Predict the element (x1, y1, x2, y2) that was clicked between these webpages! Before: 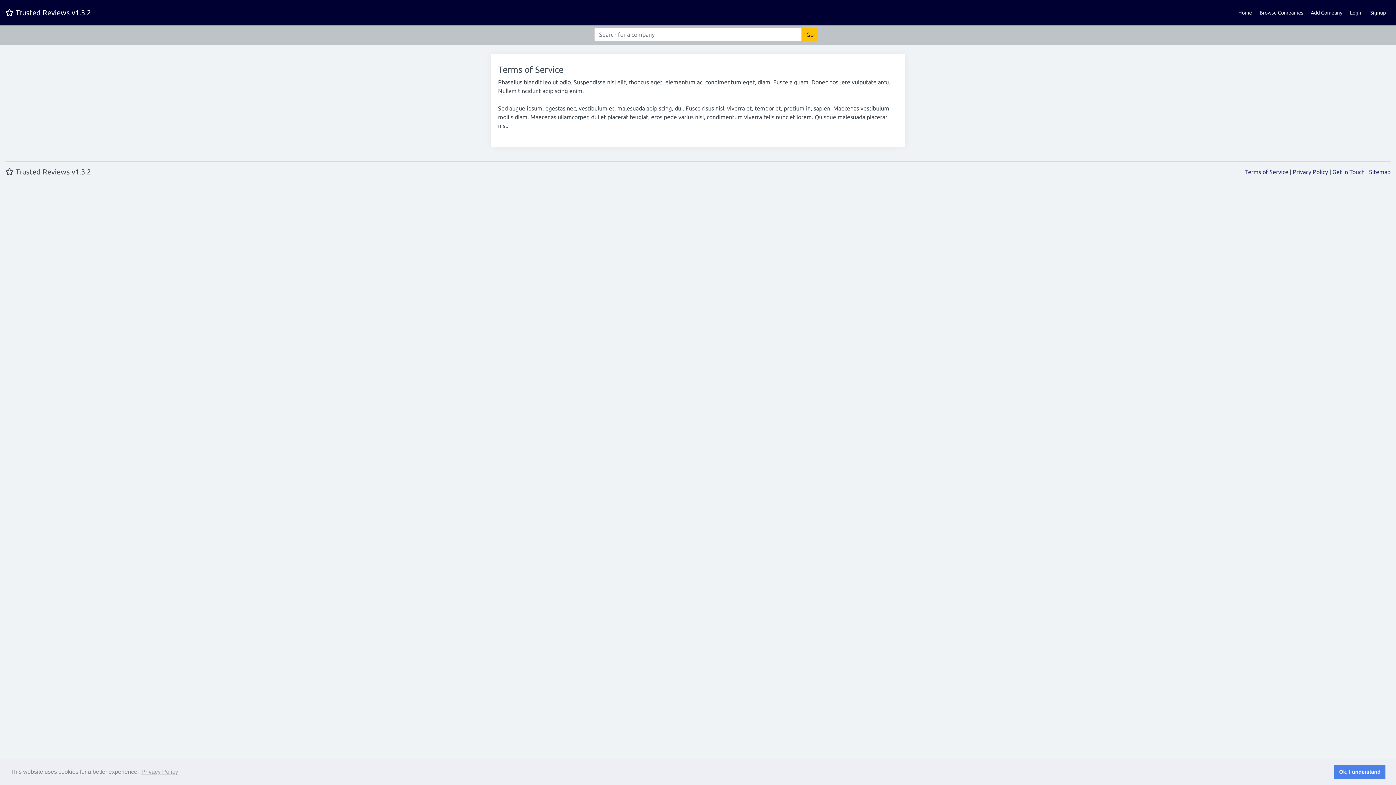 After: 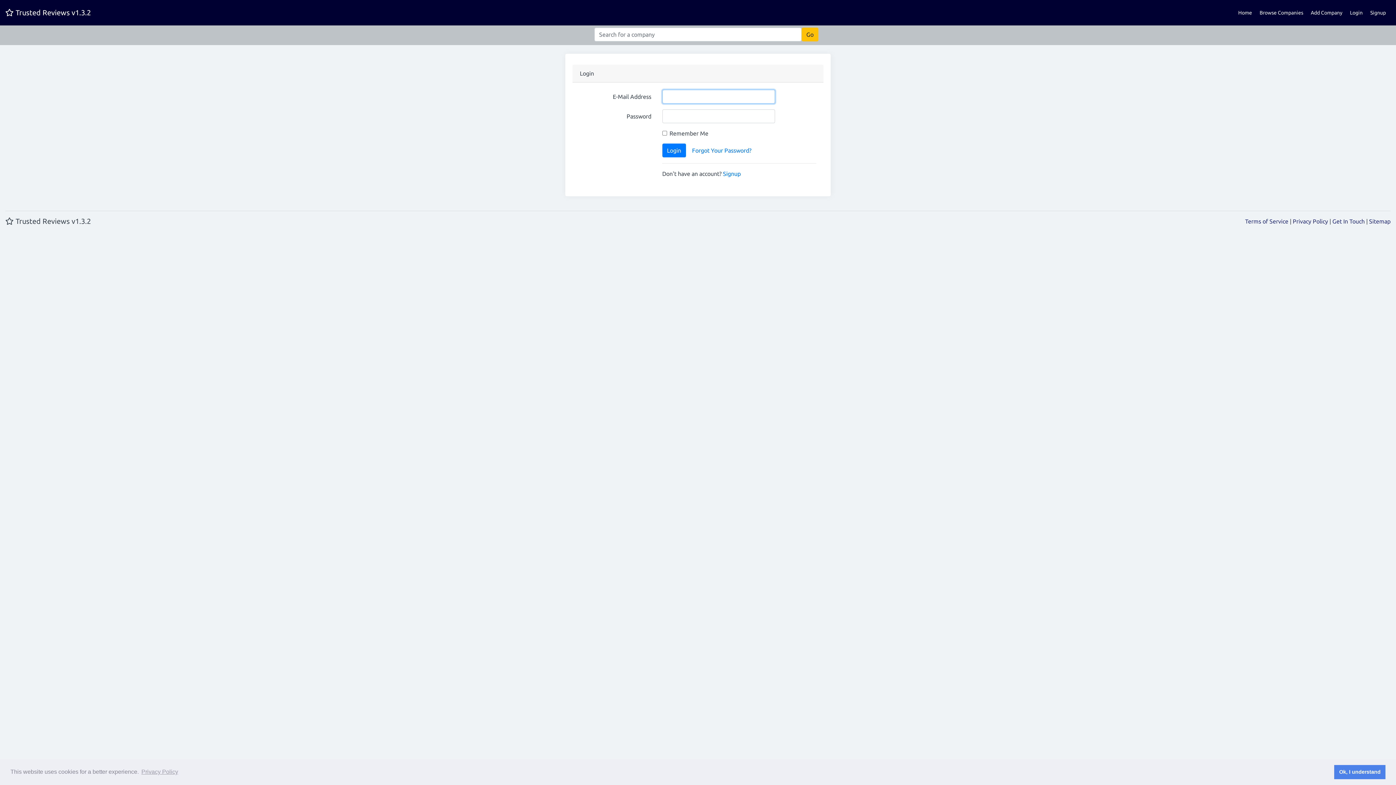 Action: label: Login bbox: (1347, 6, 1367, 19)